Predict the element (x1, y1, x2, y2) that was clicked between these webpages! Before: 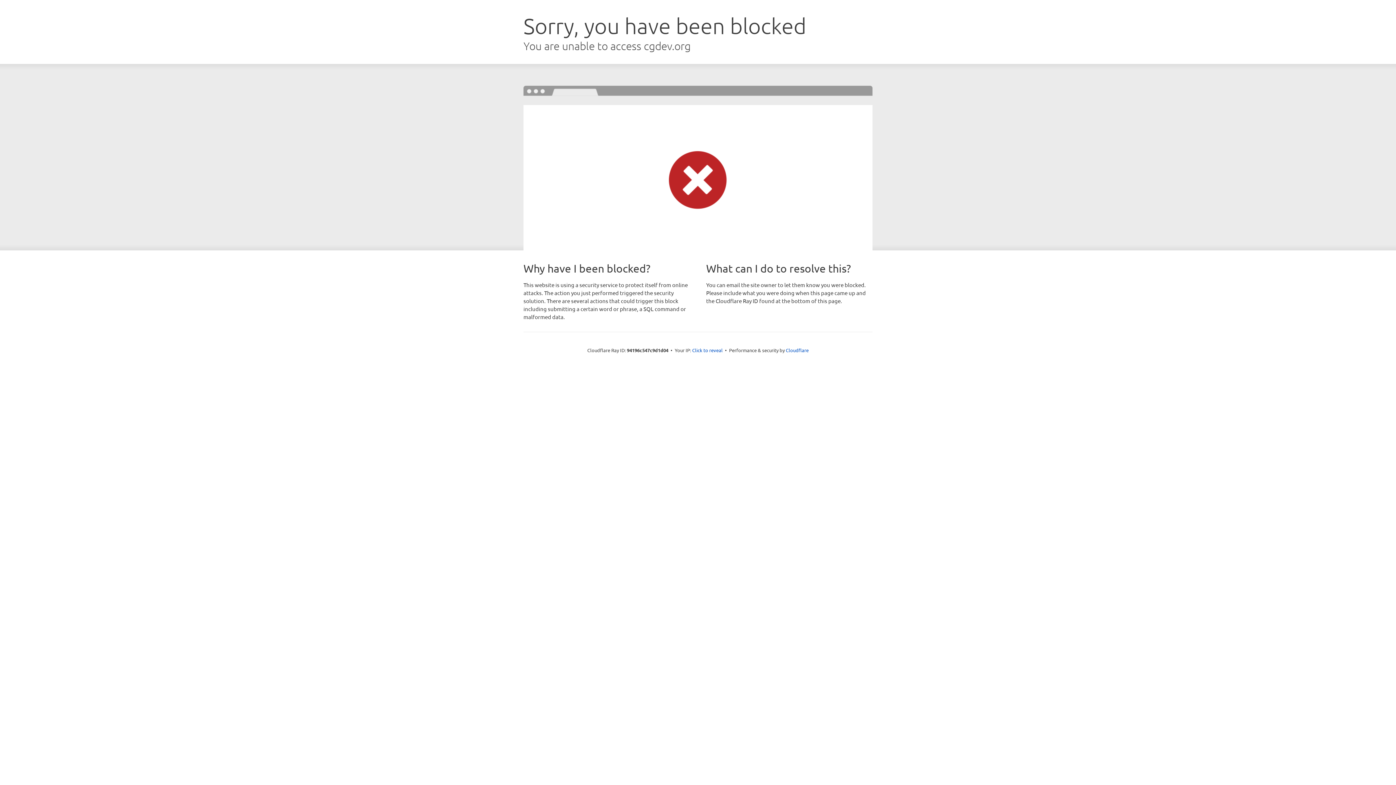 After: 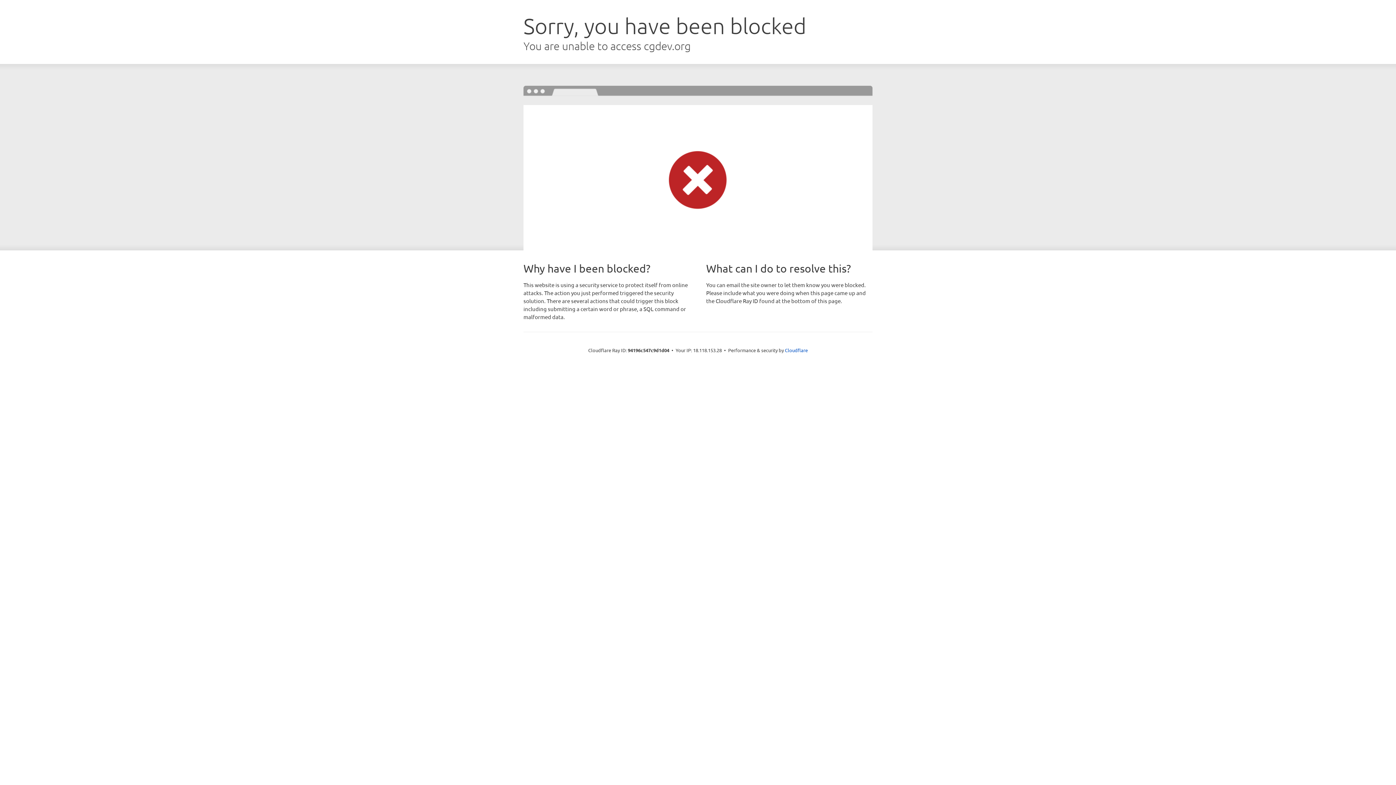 Action: label: Click to reveal bbox: (692, 346, 722, 353)